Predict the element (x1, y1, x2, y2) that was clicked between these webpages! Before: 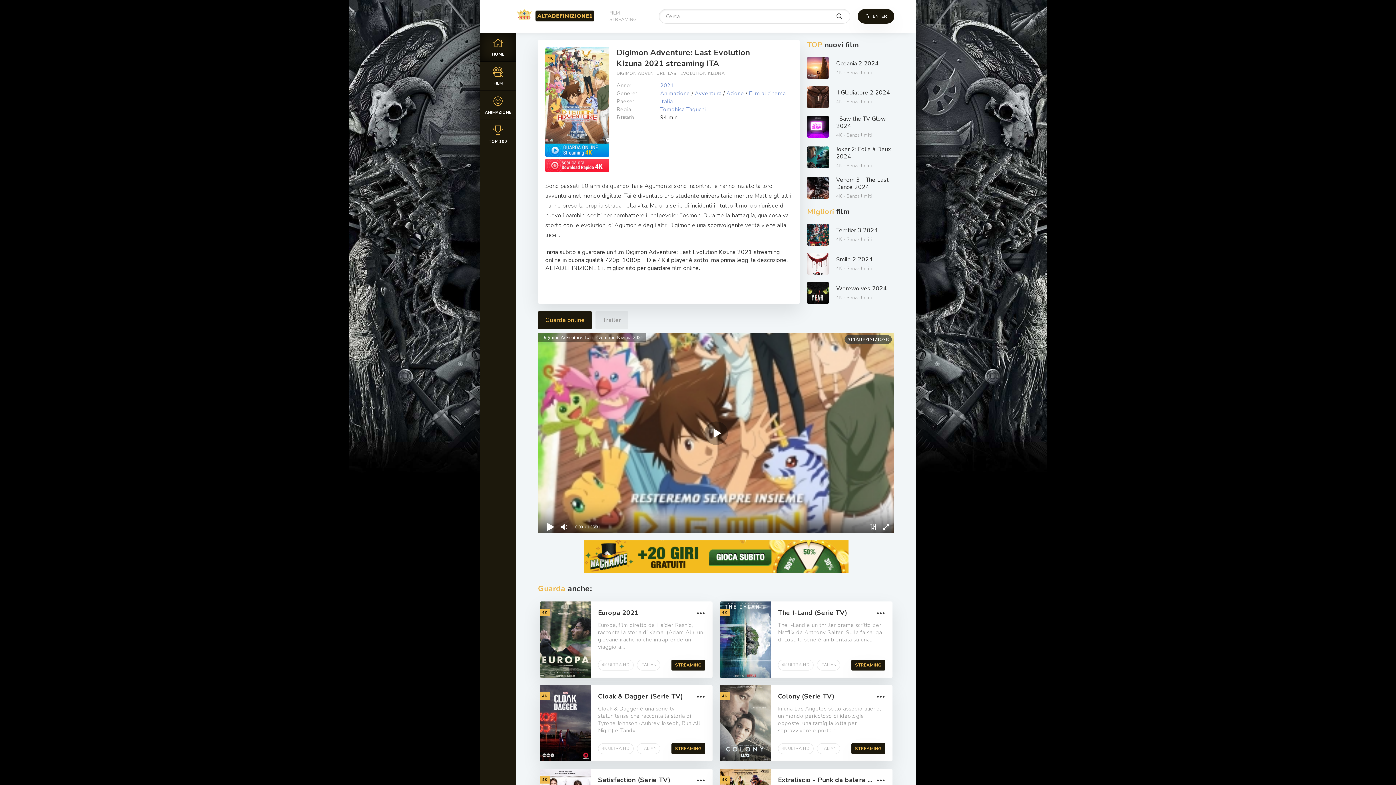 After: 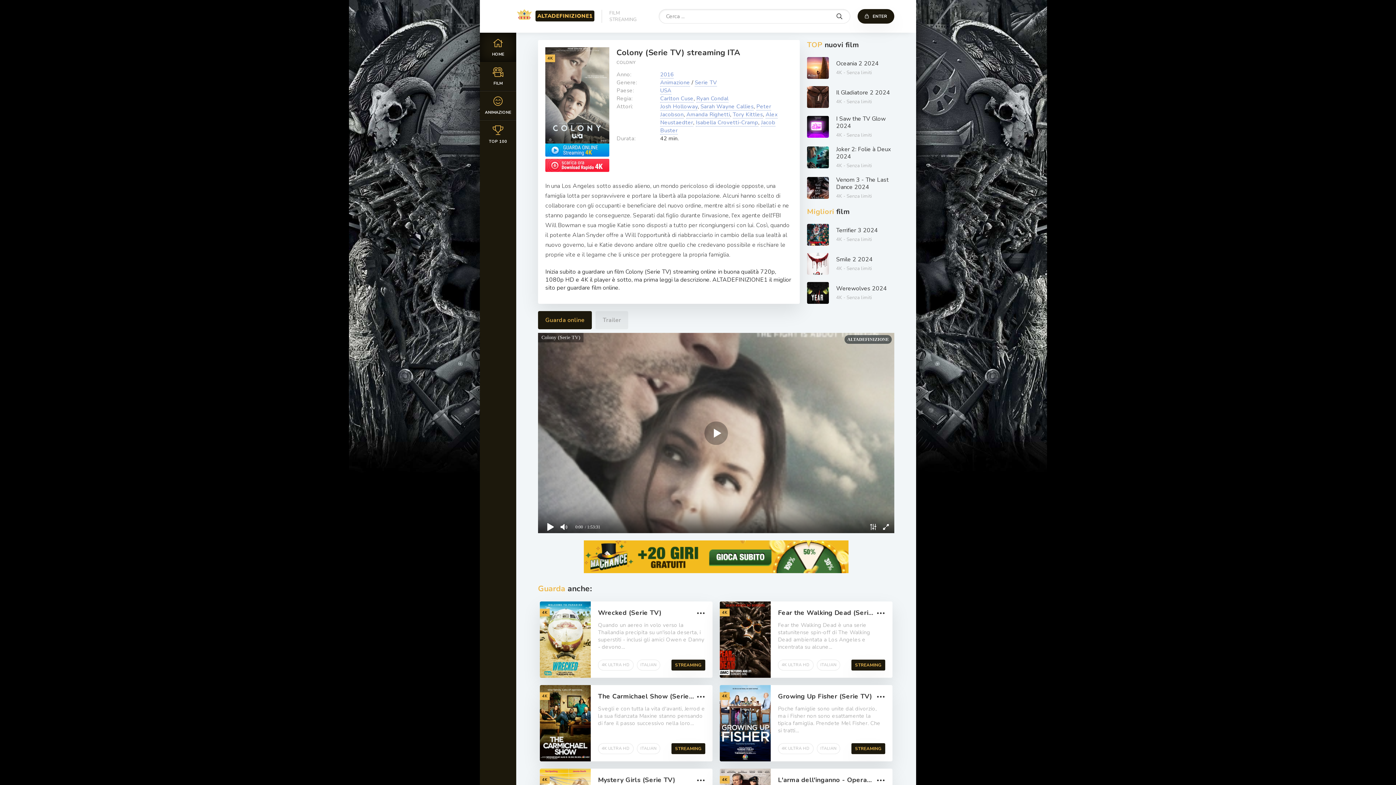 Action: bbox: (851, 743, 885, 754) label: STREAMING